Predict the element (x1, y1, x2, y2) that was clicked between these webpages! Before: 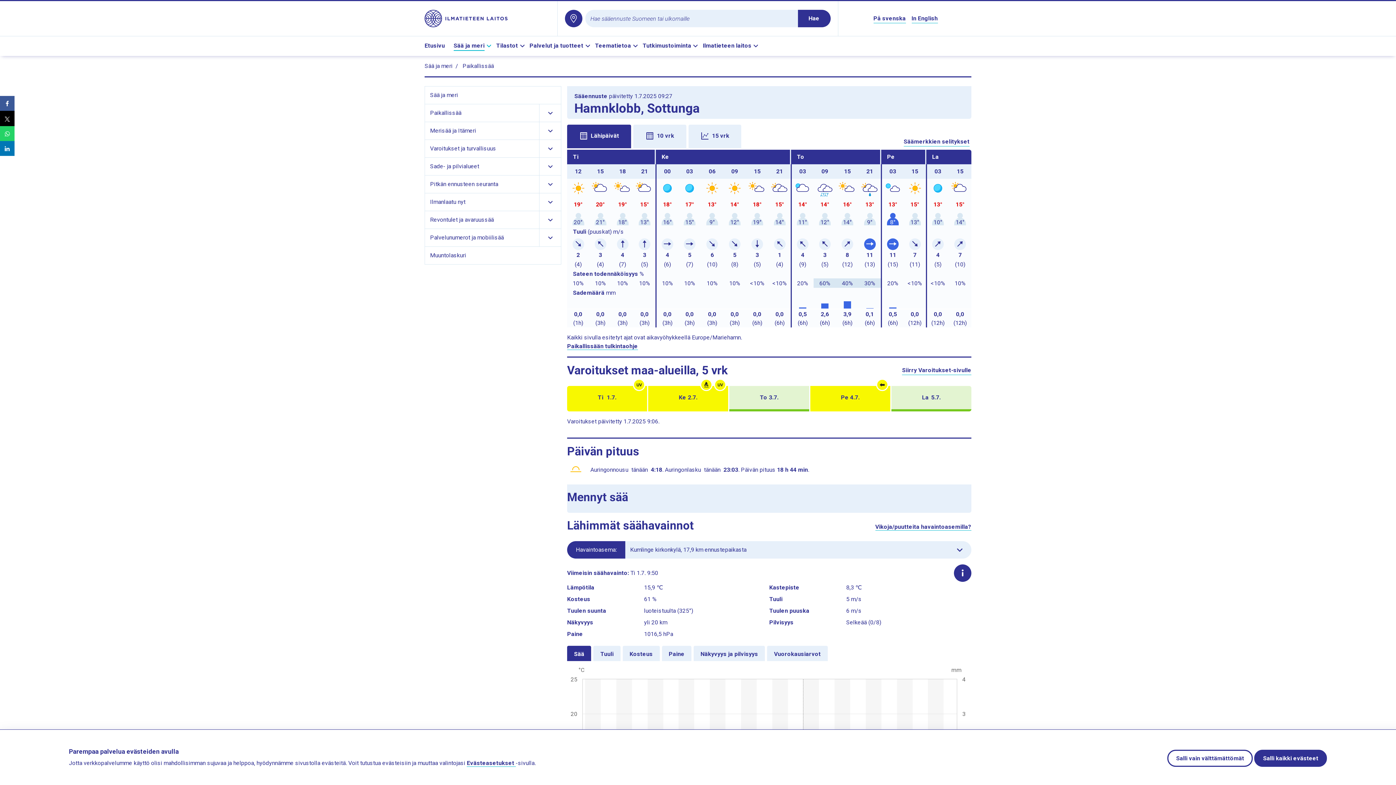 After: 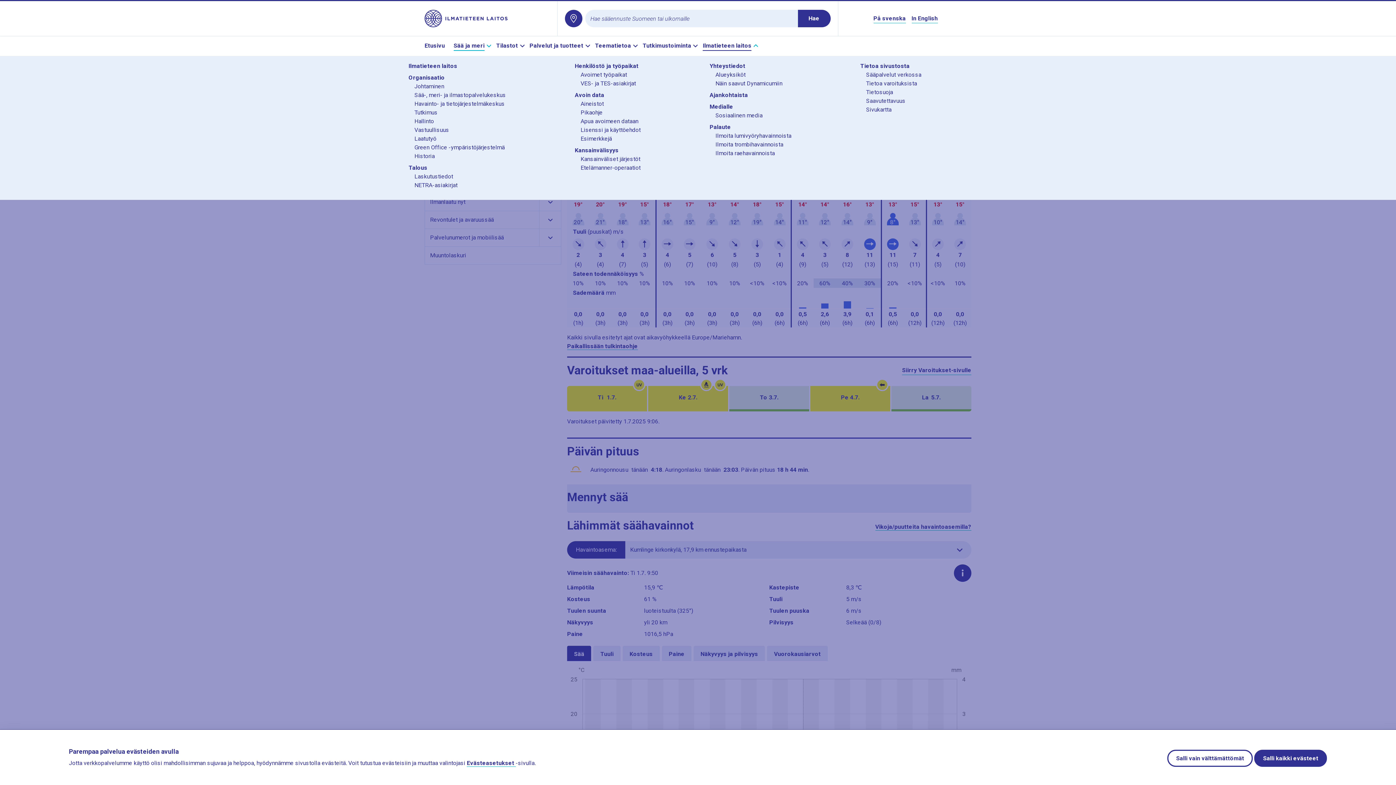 Action: bbox: (703, 41, 760, 50) label: Ilmatieteen laitos